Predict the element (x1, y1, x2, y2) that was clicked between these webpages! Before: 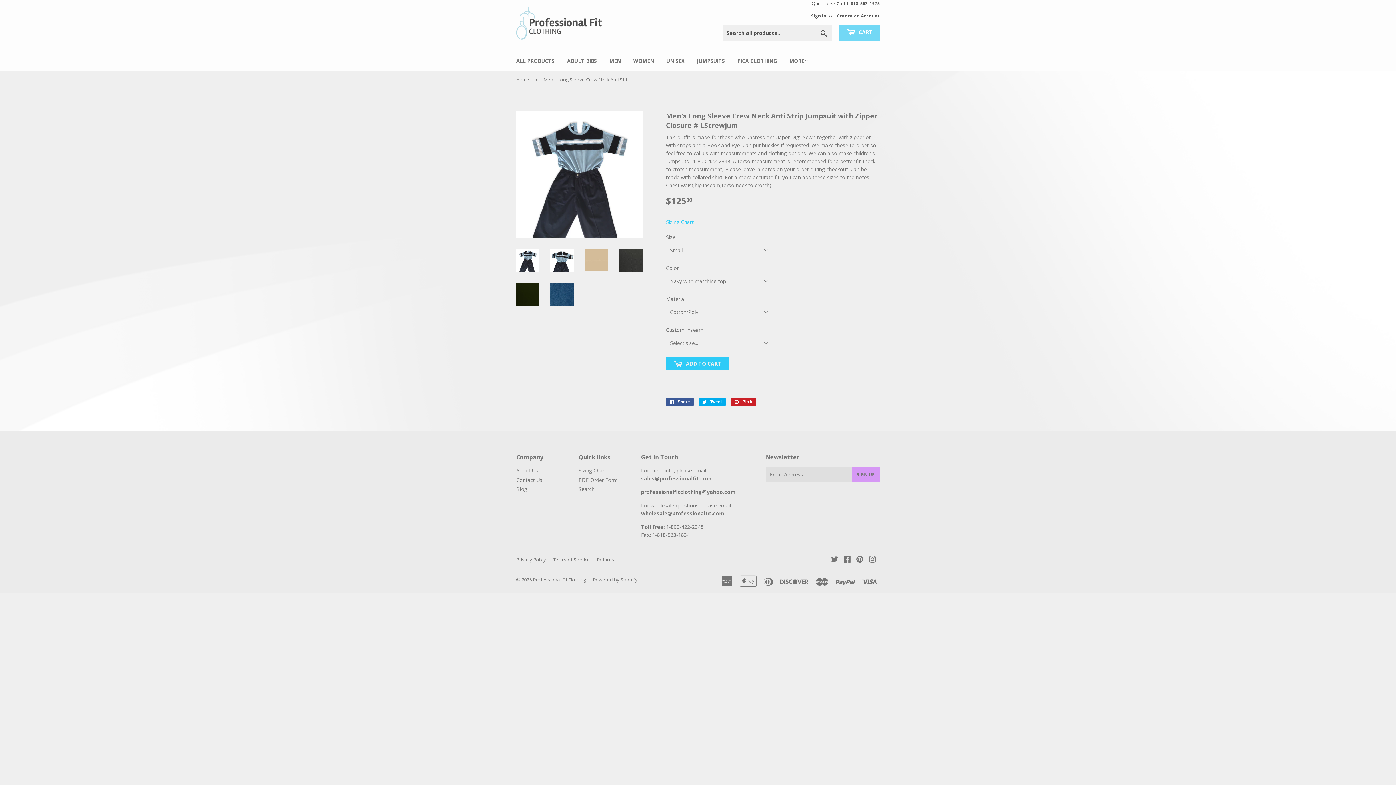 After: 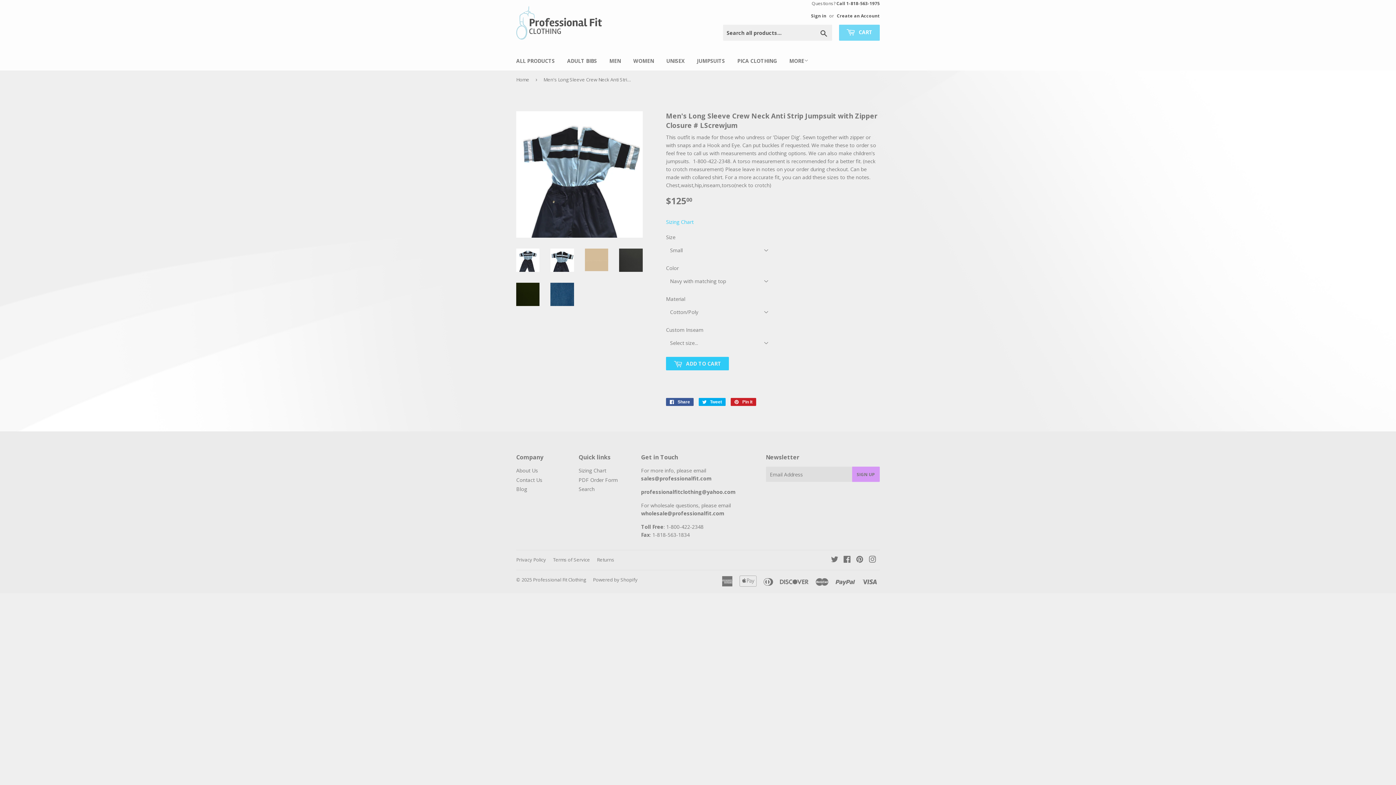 Action: bbox: (550, 248, 574, 272)